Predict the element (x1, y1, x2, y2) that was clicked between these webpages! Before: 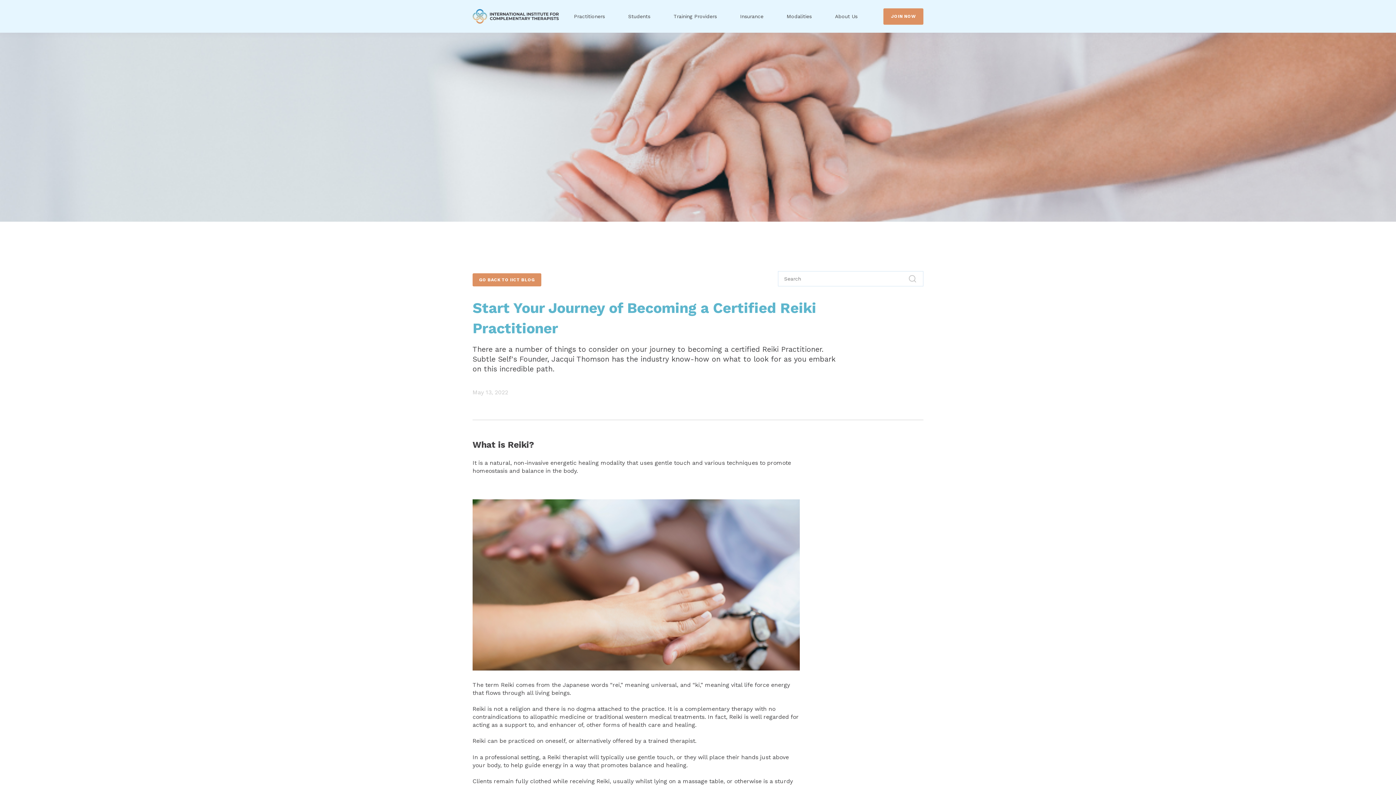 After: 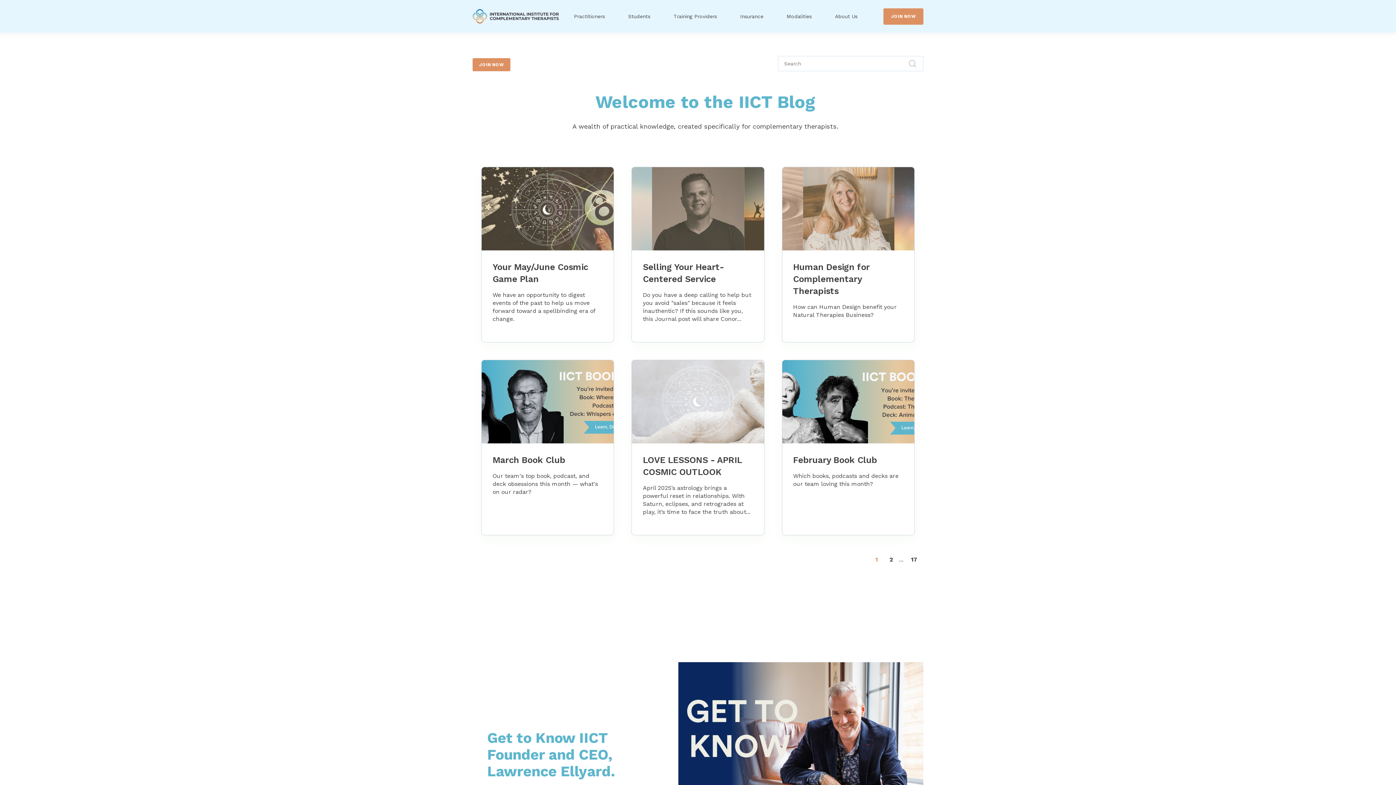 Action: bbox: (472, 273, 541, 286) label: GO BACK TO IICT BLOG